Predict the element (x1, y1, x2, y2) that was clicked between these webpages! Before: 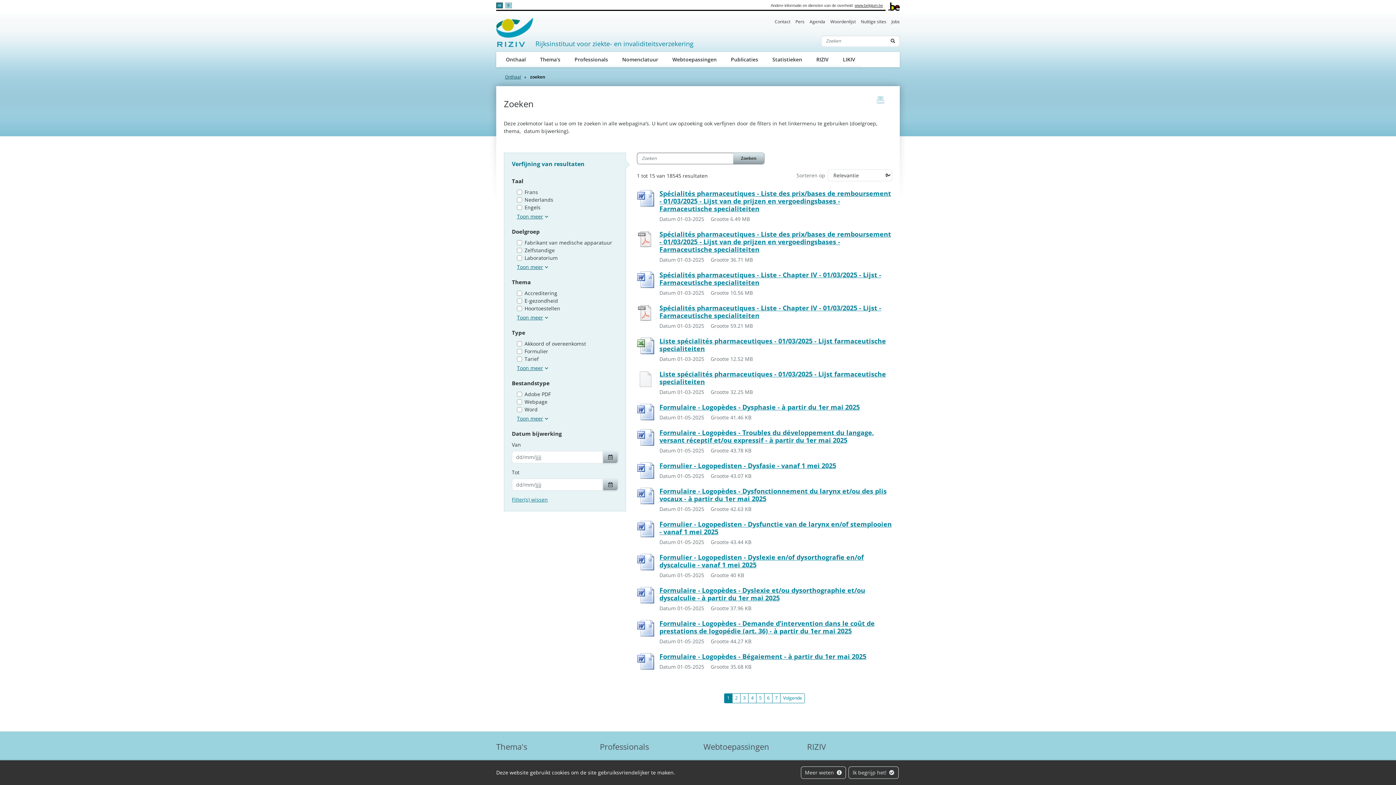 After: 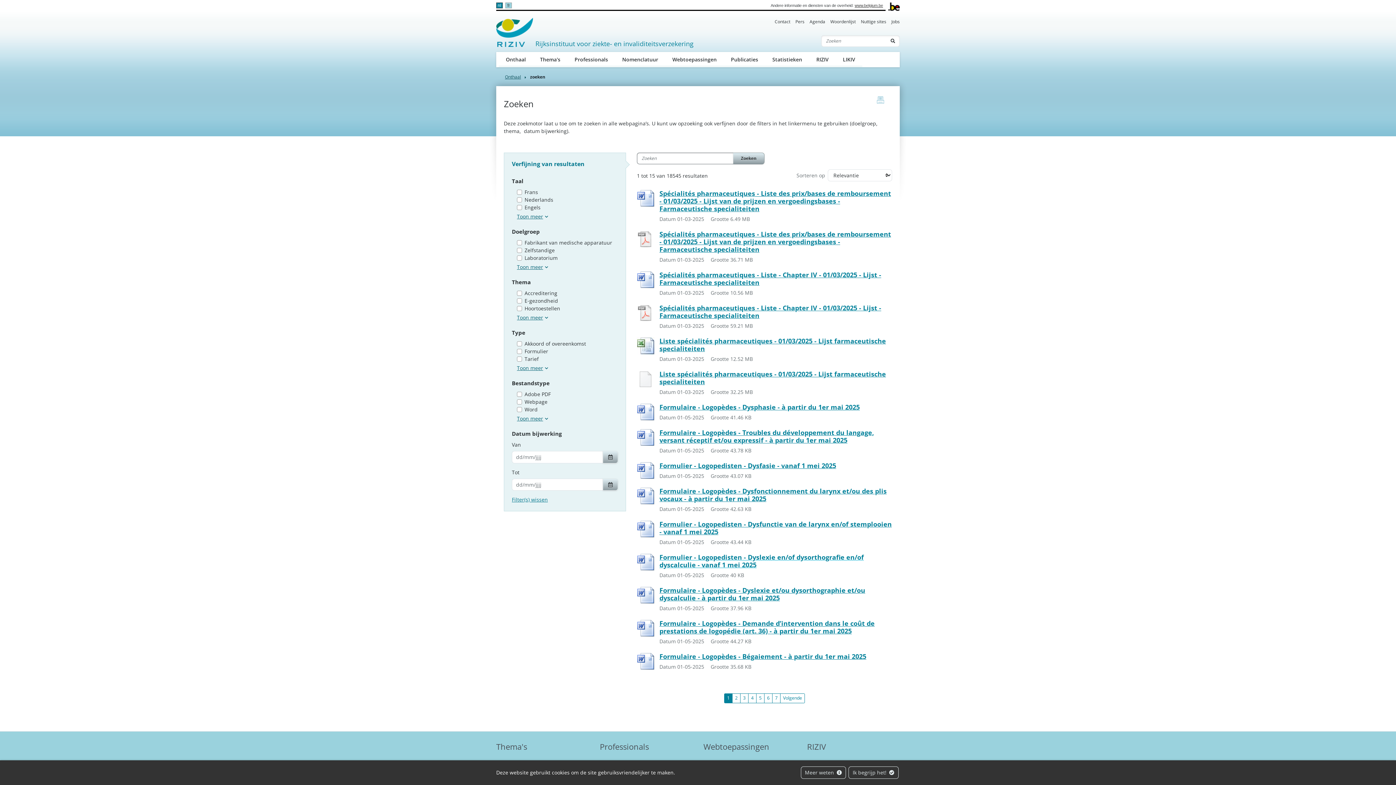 Action: label: Formulier - Logopedisten - Dyslexie en/of dysorthografie en/of dyscalculie - vanaf 1 mei 2025 bbox: (659, 553, 892, 569)